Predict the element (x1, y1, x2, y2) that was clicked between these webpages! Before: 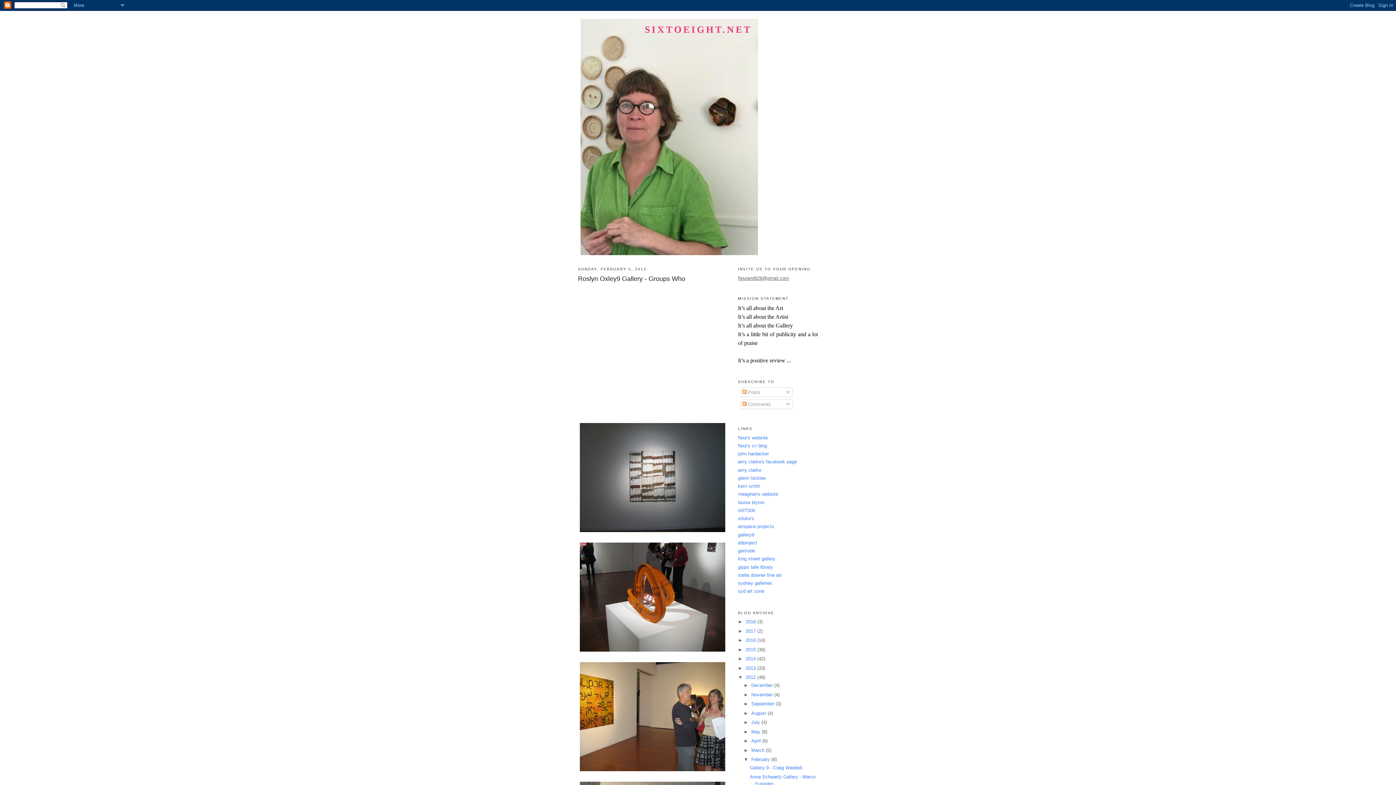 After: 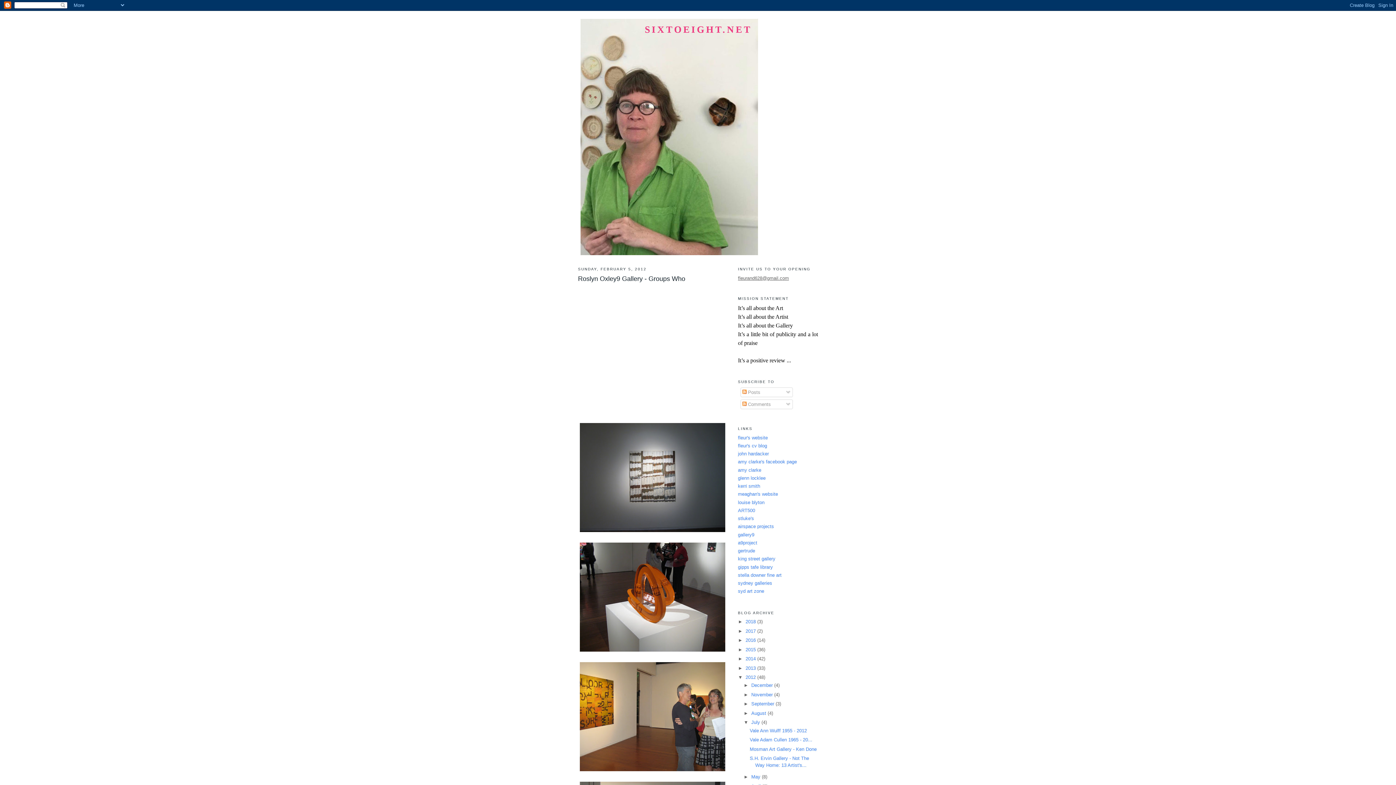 Action: bbox: (743, 720, 751, 725) label: ►  